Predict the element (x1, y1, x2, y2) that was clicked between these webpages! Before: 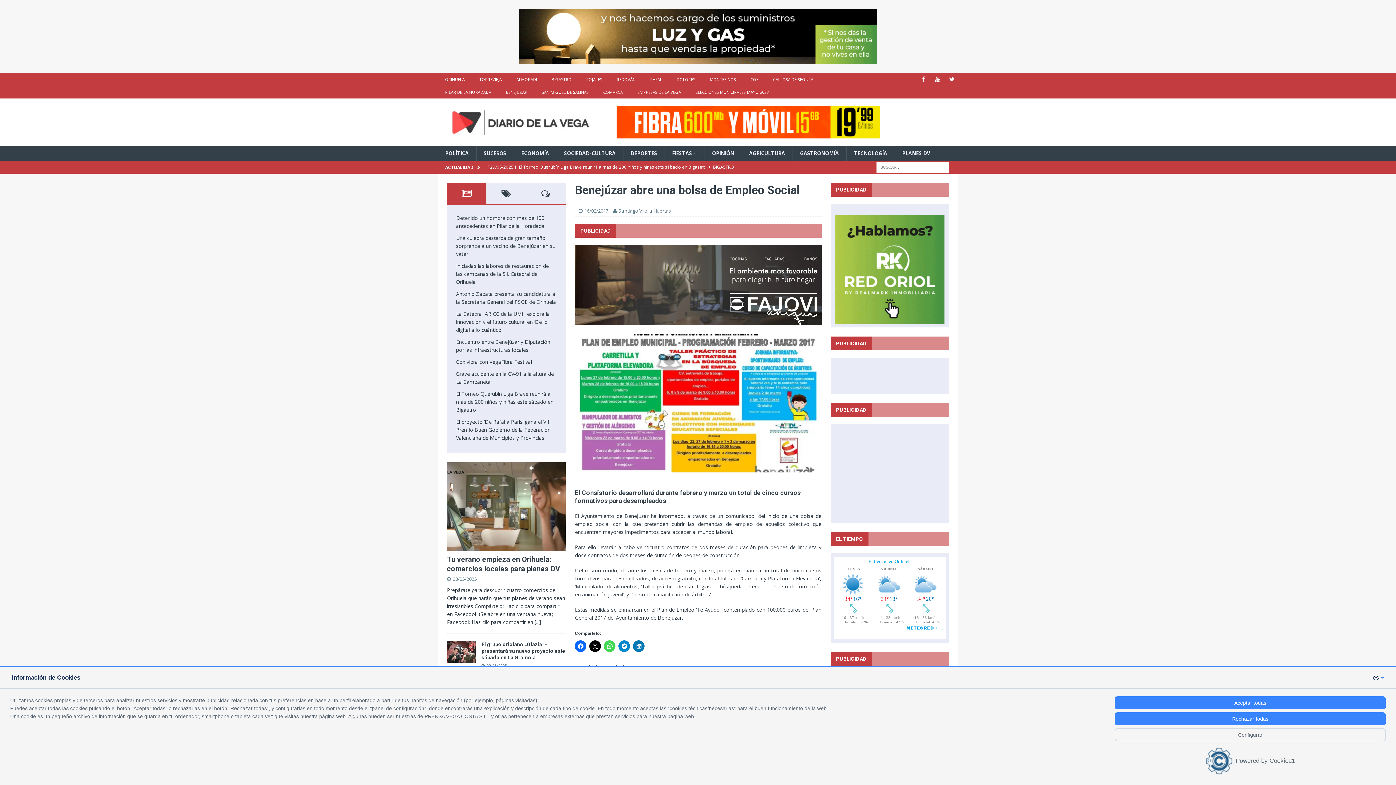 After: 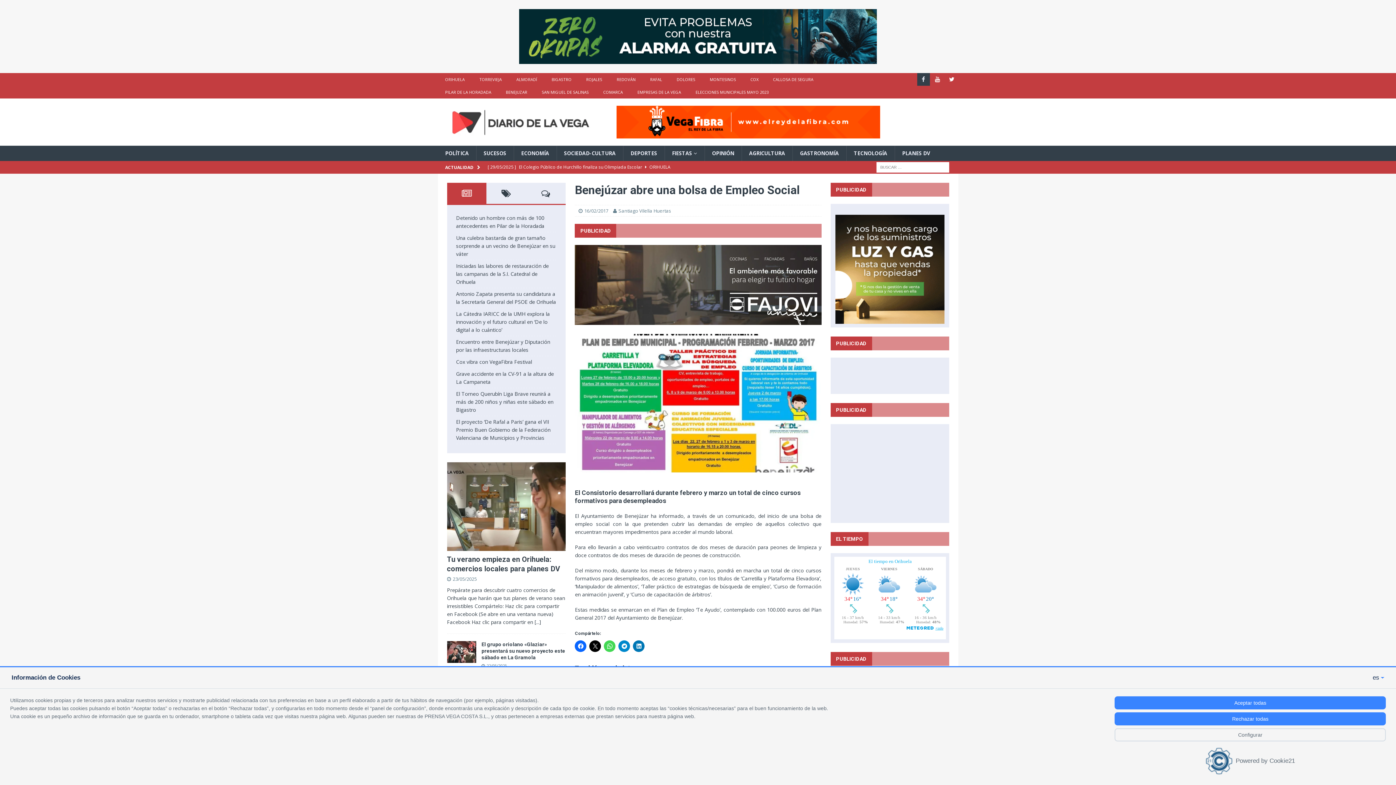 Action: label: Facebook bbox: (917, 72, 930, 85)